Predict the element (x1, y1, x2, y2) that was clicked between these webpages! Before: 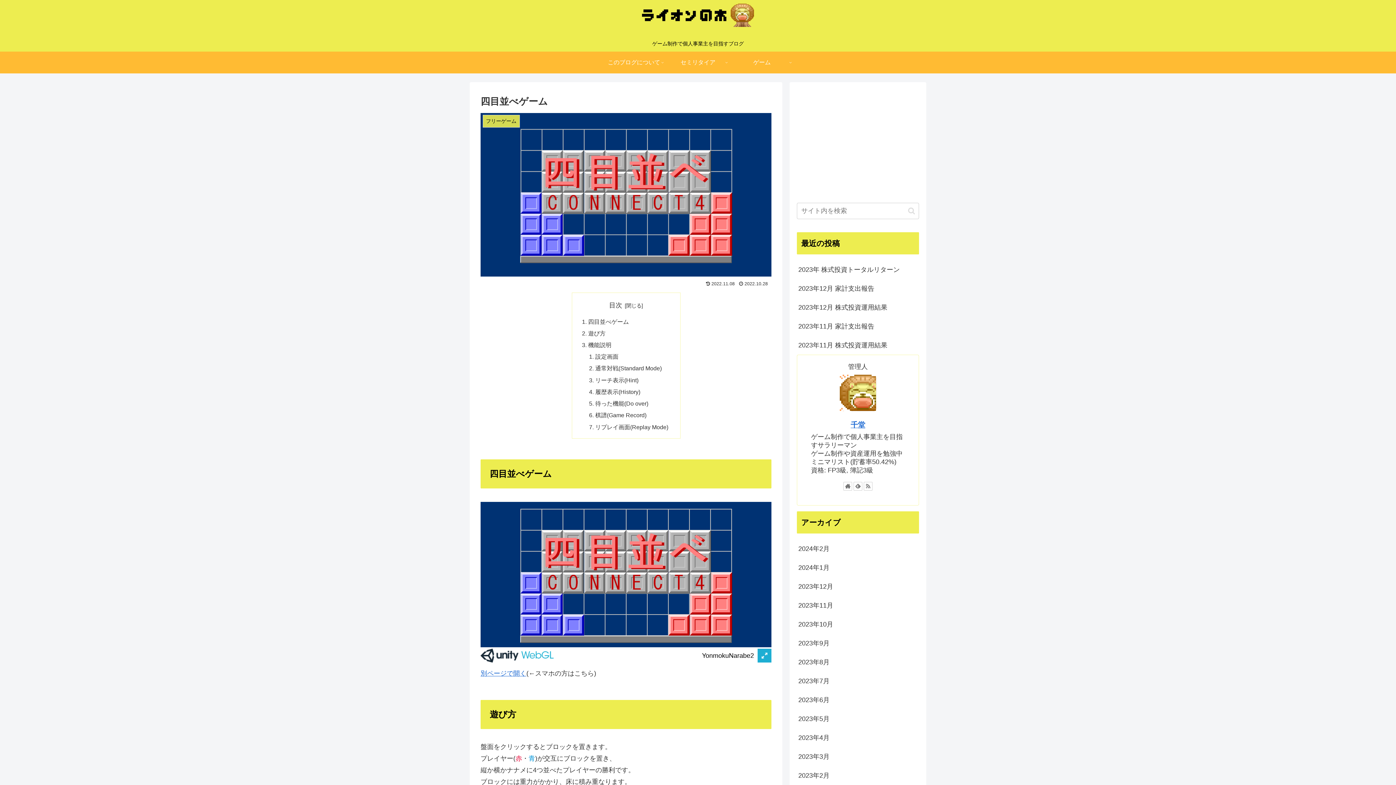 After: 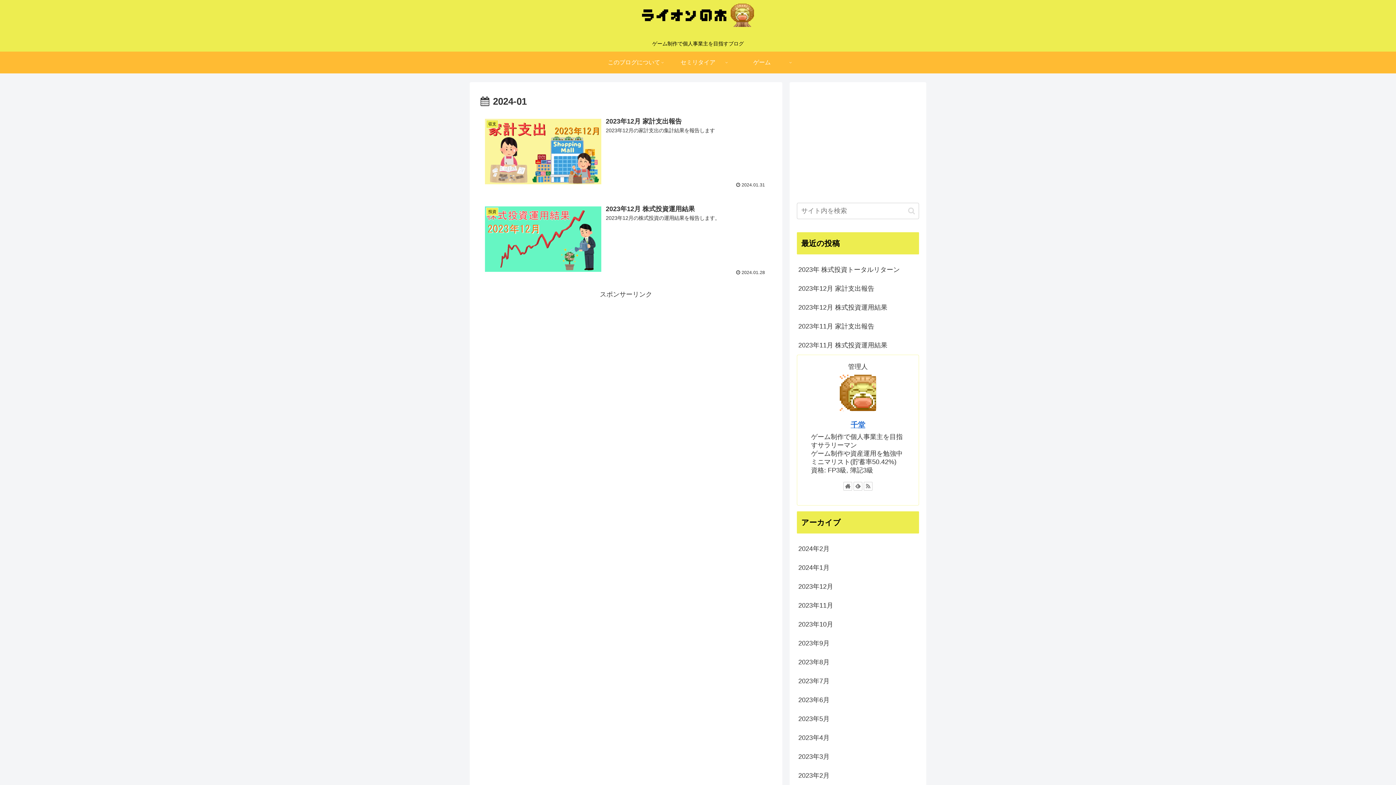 Action: label: 2024年1月 bbox: (797, 558, 919, 577)